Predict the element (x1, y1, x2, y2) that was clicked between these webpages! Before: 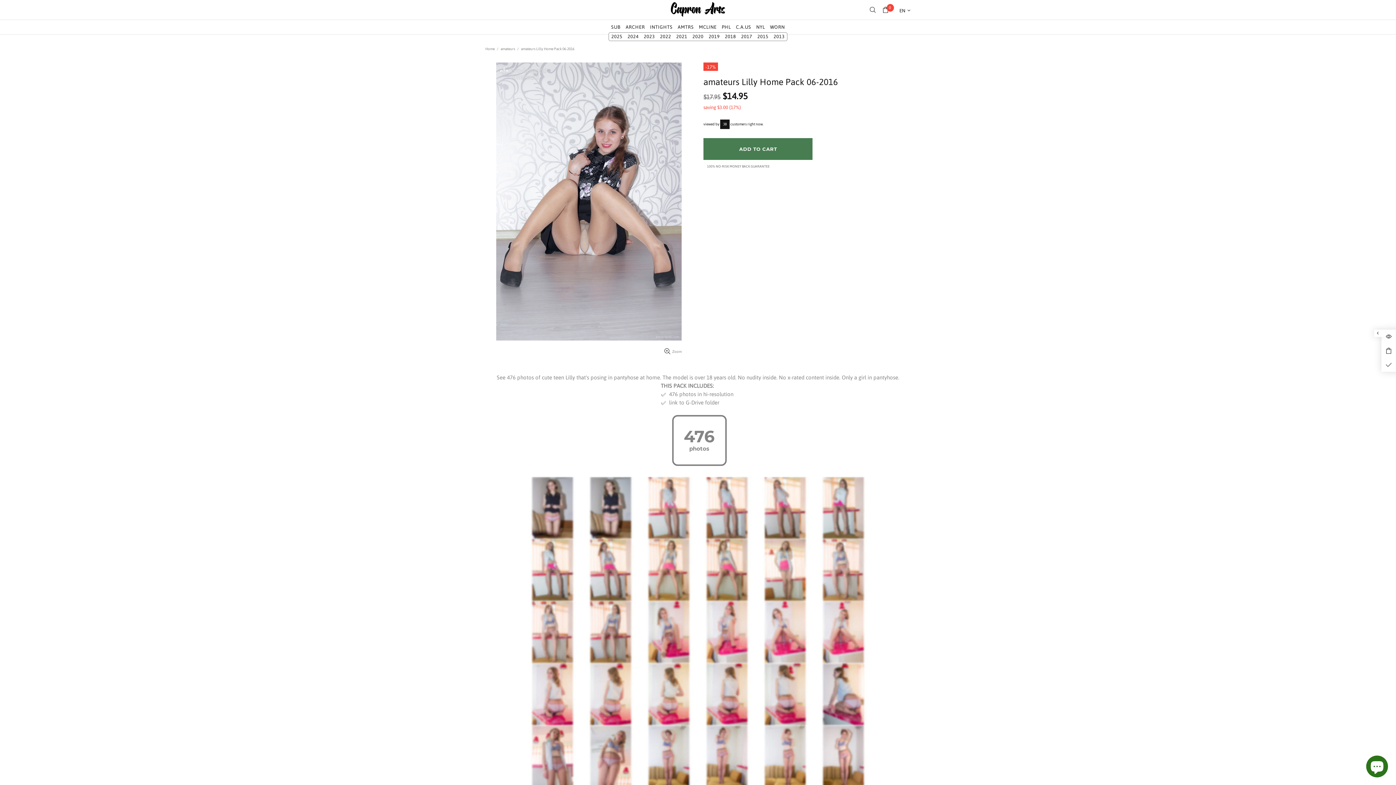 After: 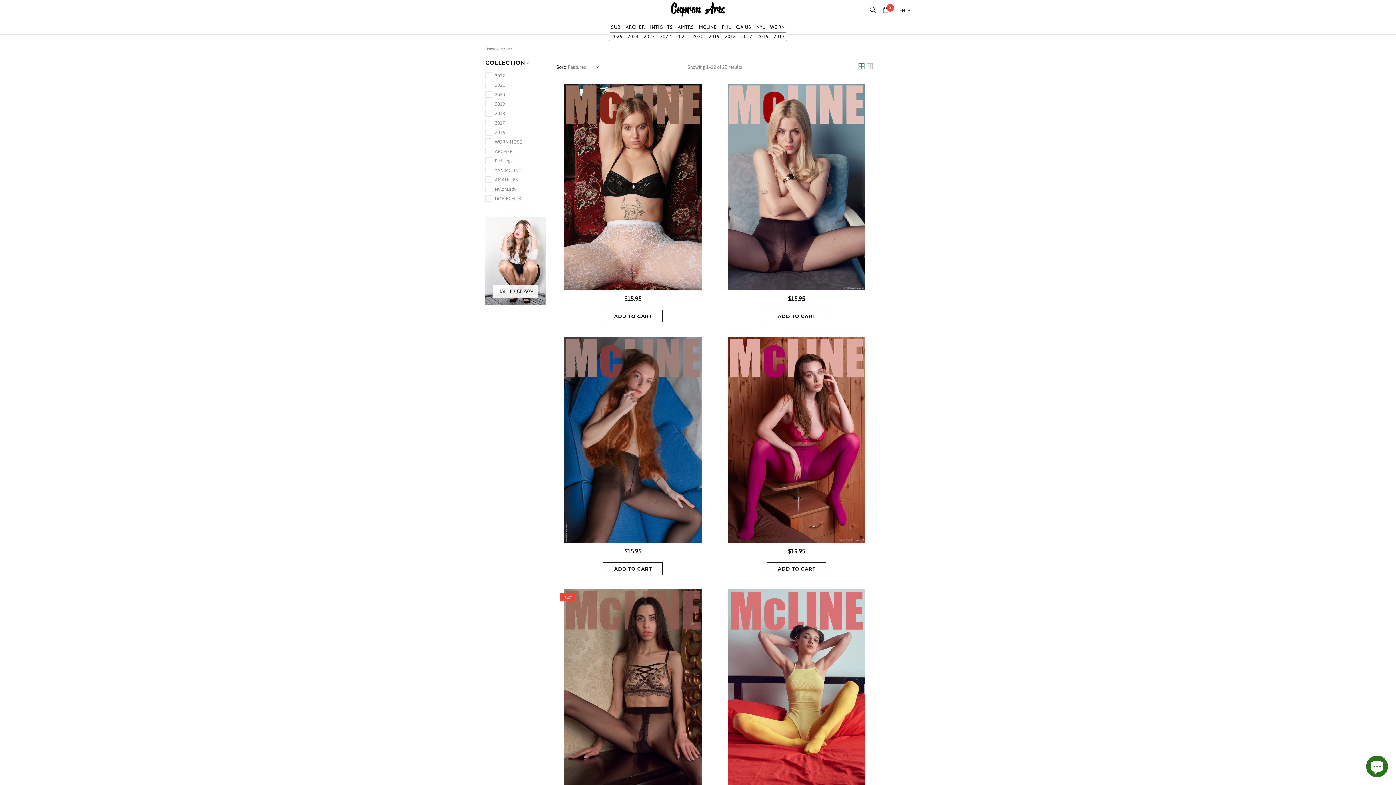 Action: label: MCLINE bbox: (696, 20, 719, 34)